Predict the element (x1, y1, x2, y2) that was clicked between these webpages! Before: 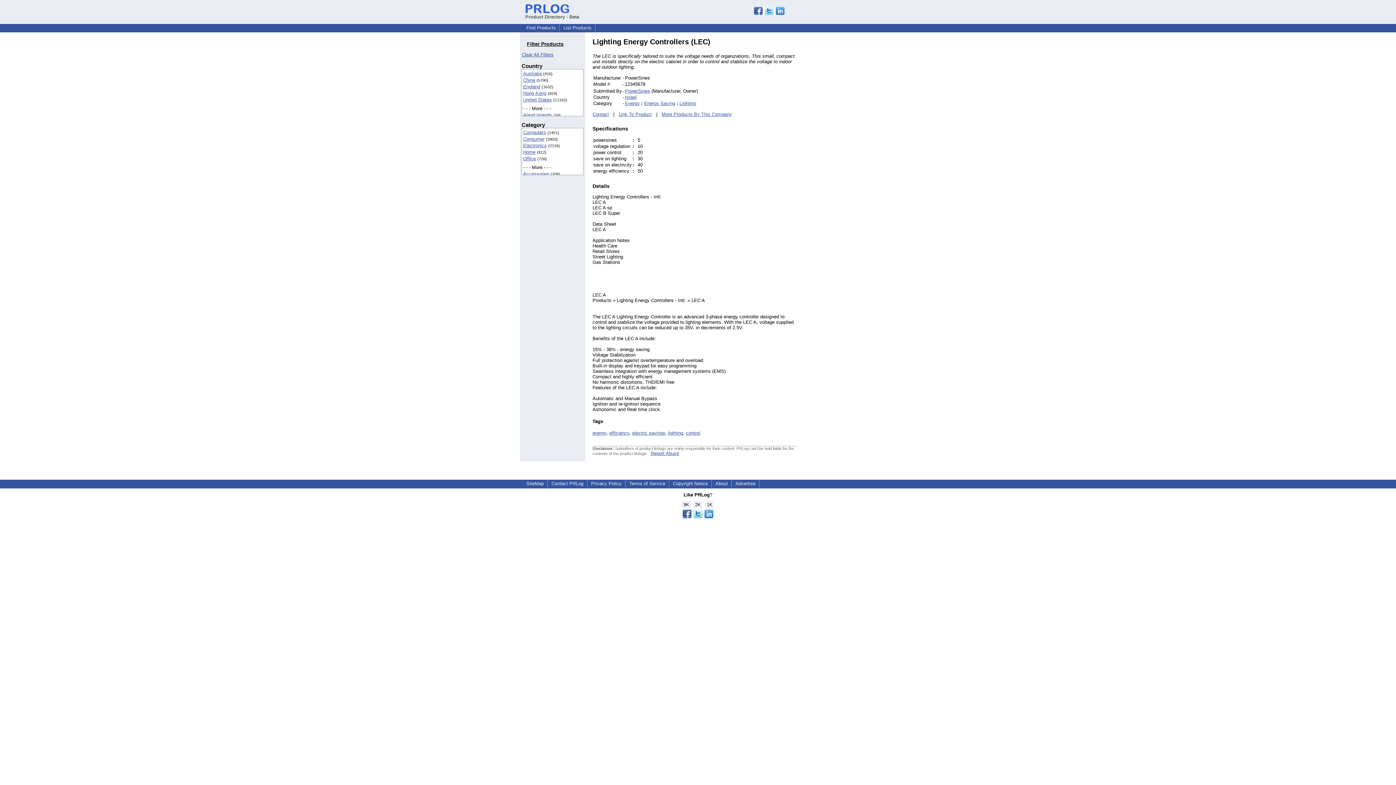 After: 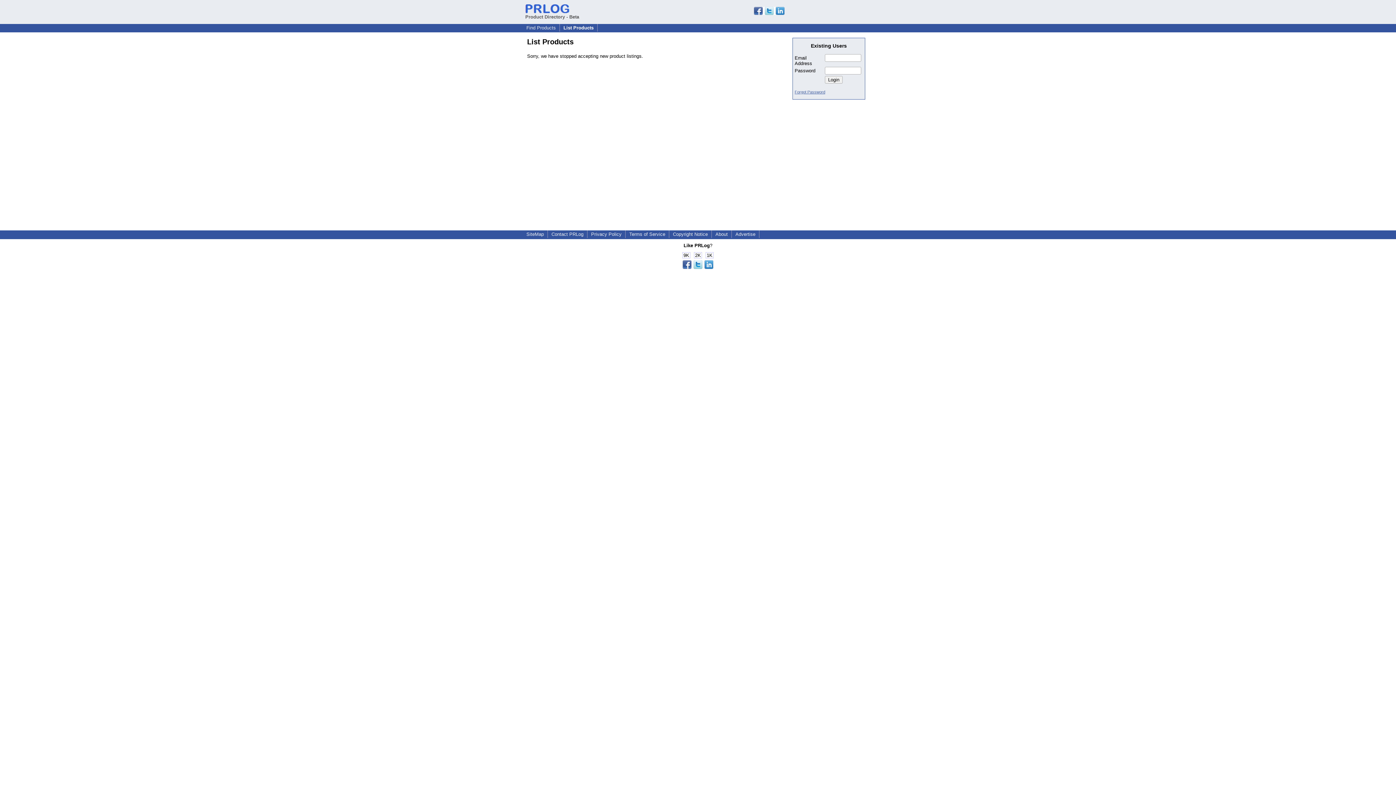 Action: bbox: (560, 24, 594, 30) label: List Products